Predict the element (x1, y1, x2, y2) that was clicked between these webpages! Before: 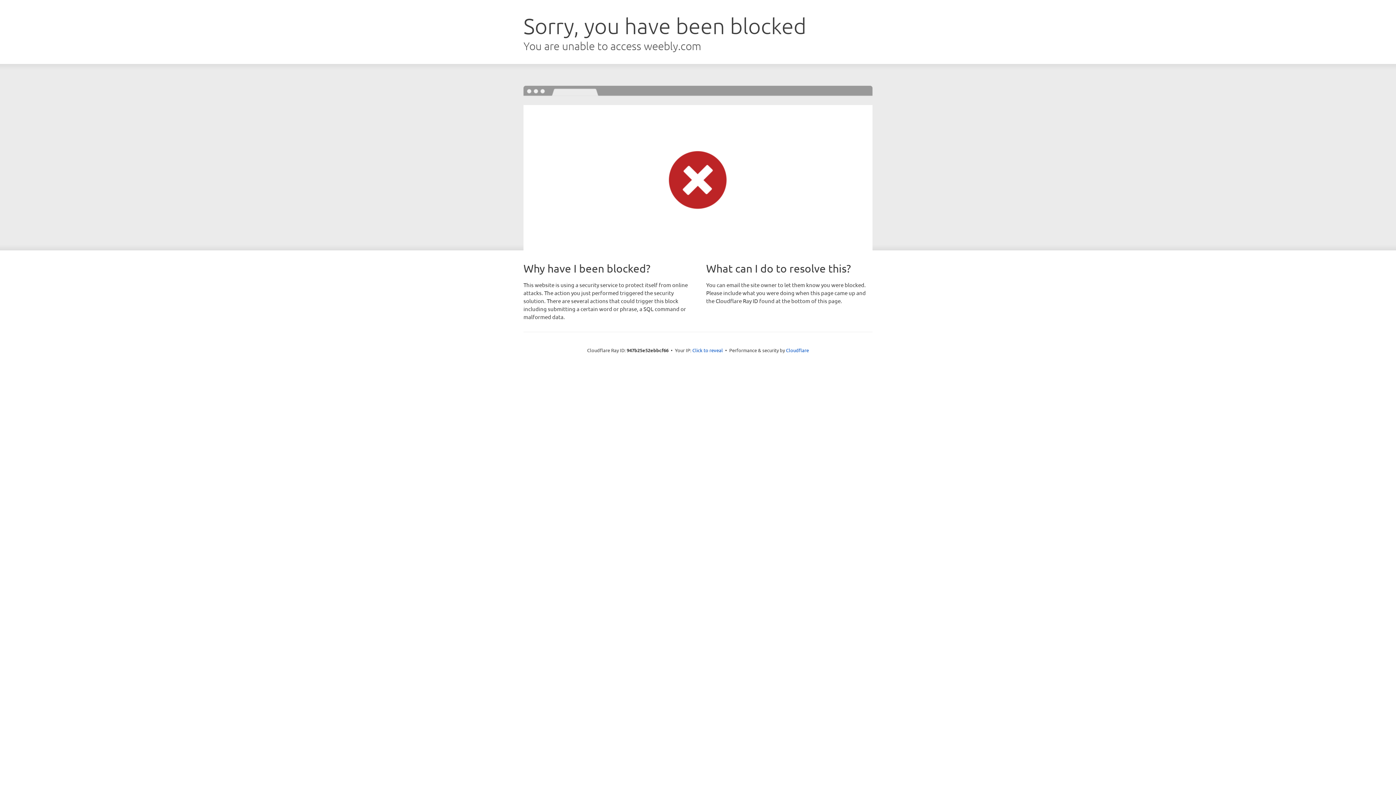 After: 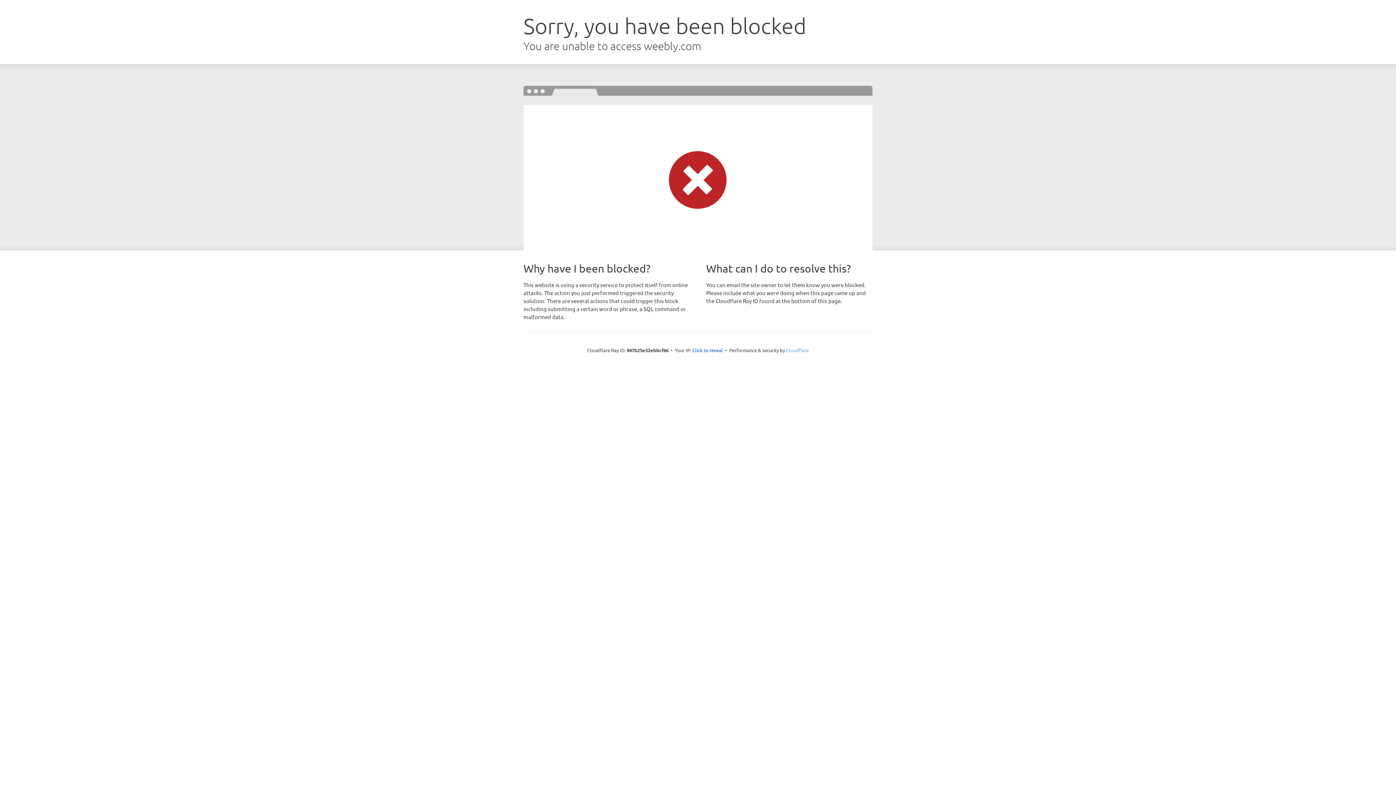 Action: bbox: (786, 347, 809, 353) label: Cloudflare